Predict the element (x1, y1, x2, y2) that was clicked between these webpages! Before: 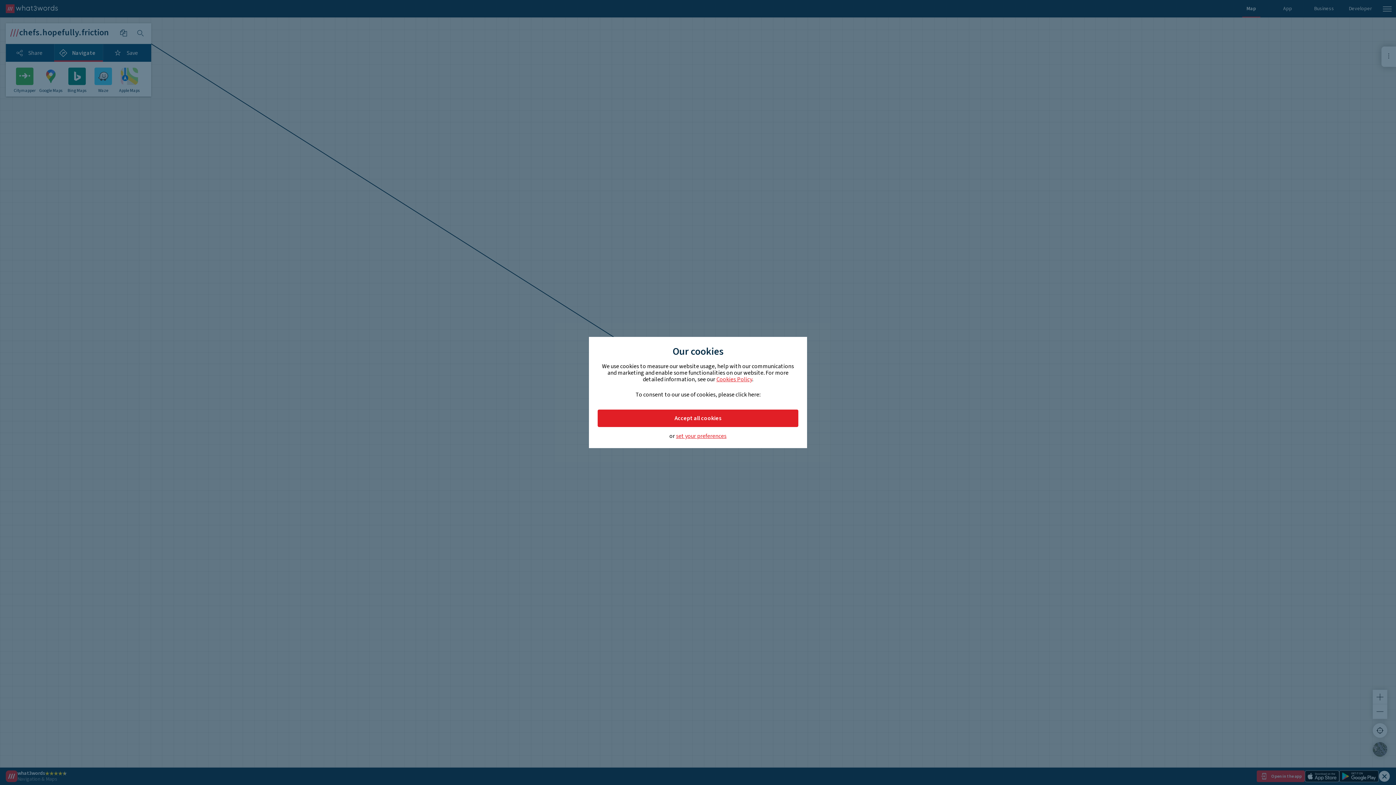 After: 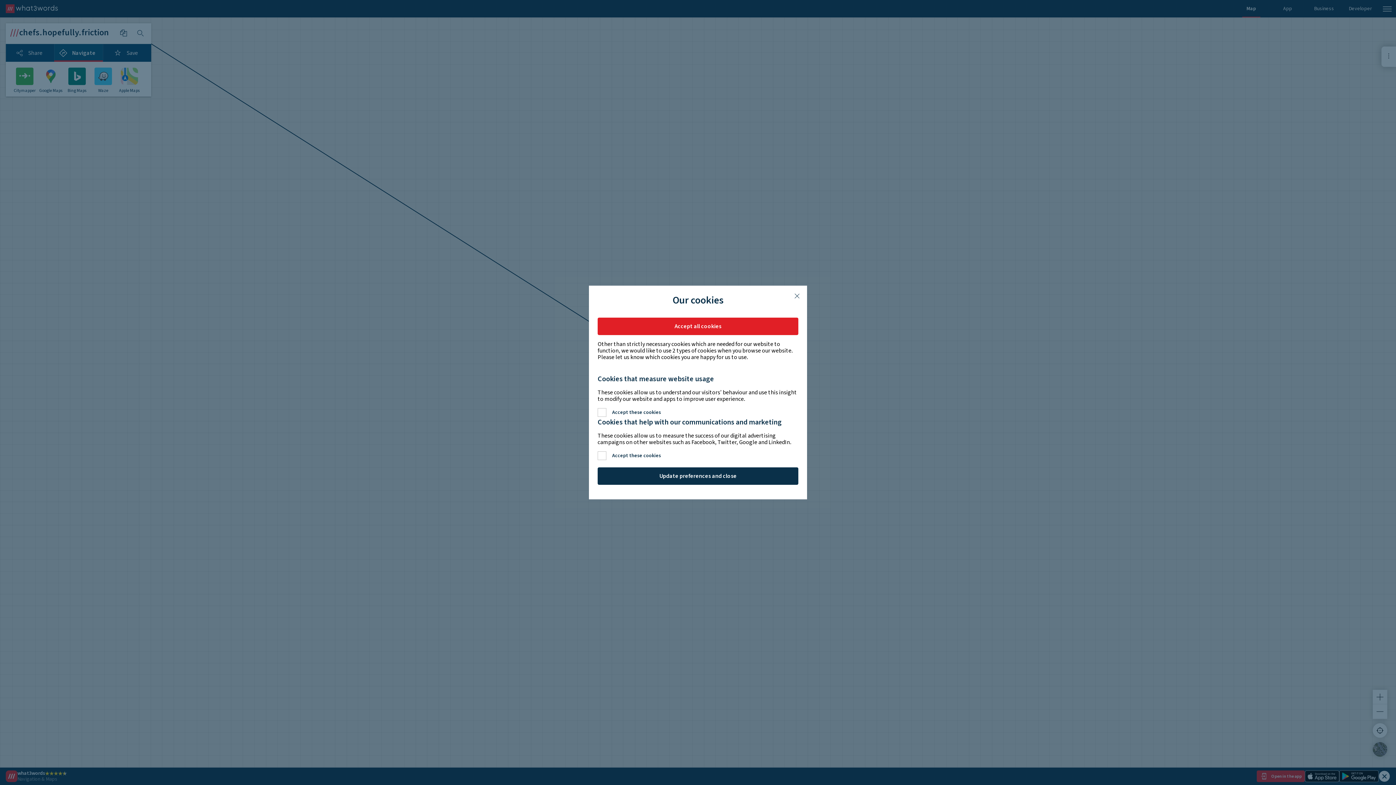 Action: bbox: (676, 433, 726, 439) label: set your preferences